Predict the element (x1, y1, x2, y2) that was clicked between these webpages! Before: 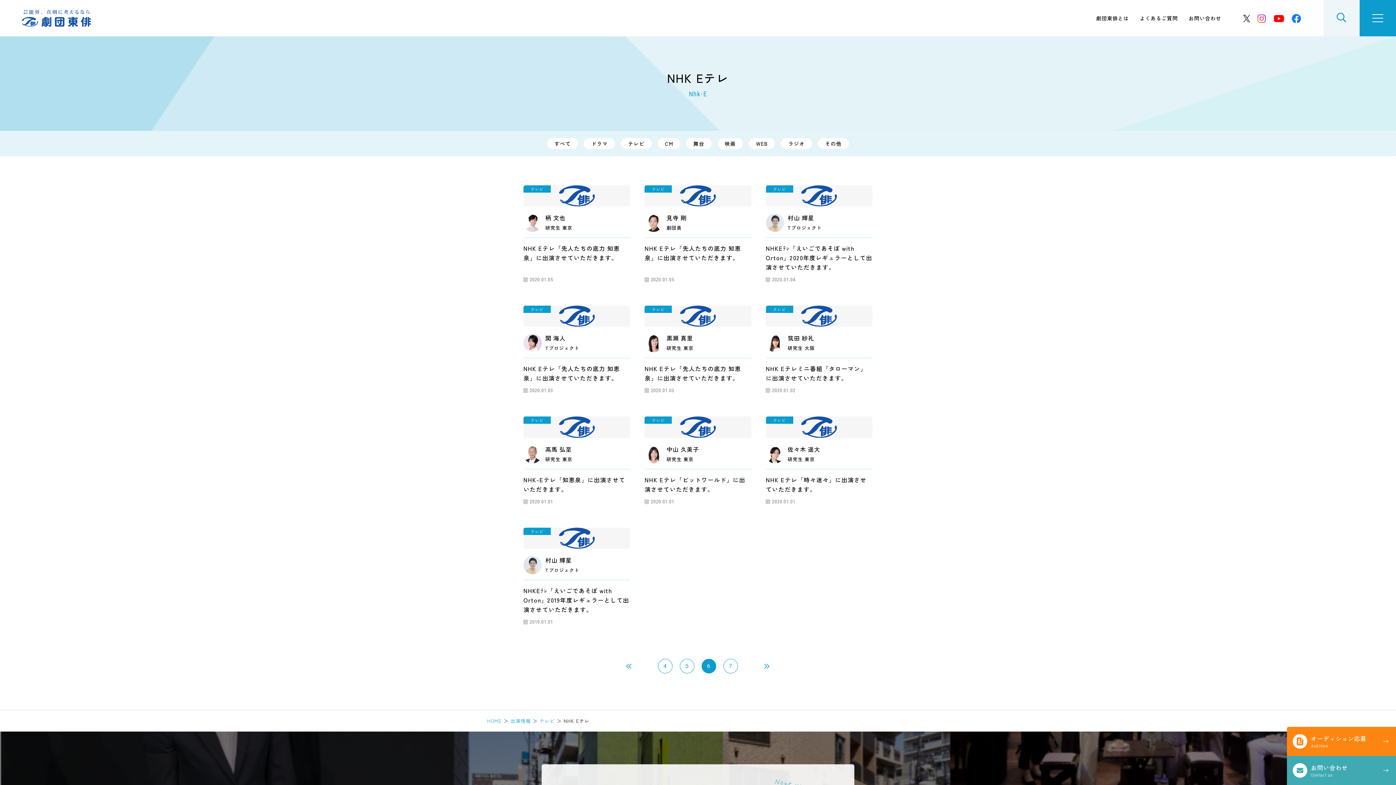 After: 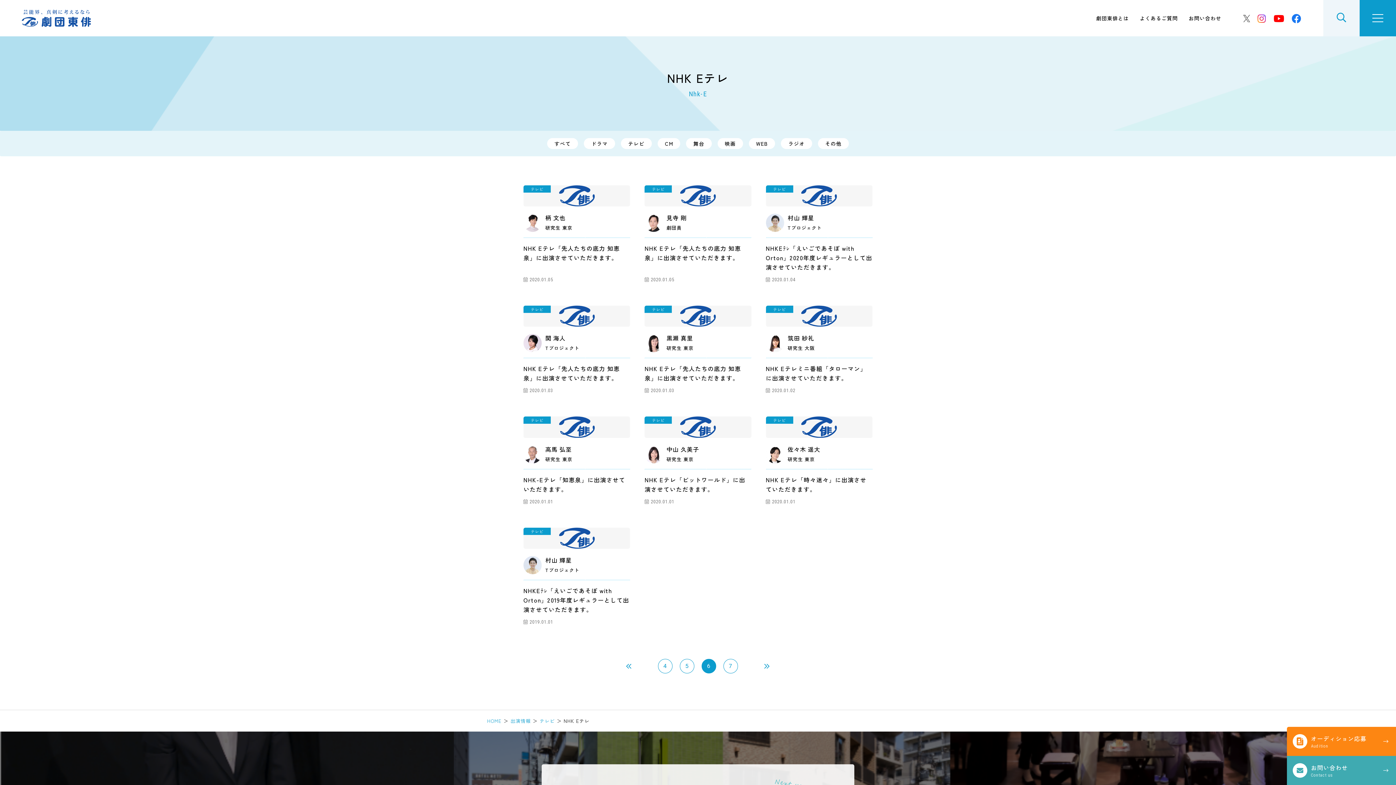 Action: bbox: (1243, 11, 1250, 24)